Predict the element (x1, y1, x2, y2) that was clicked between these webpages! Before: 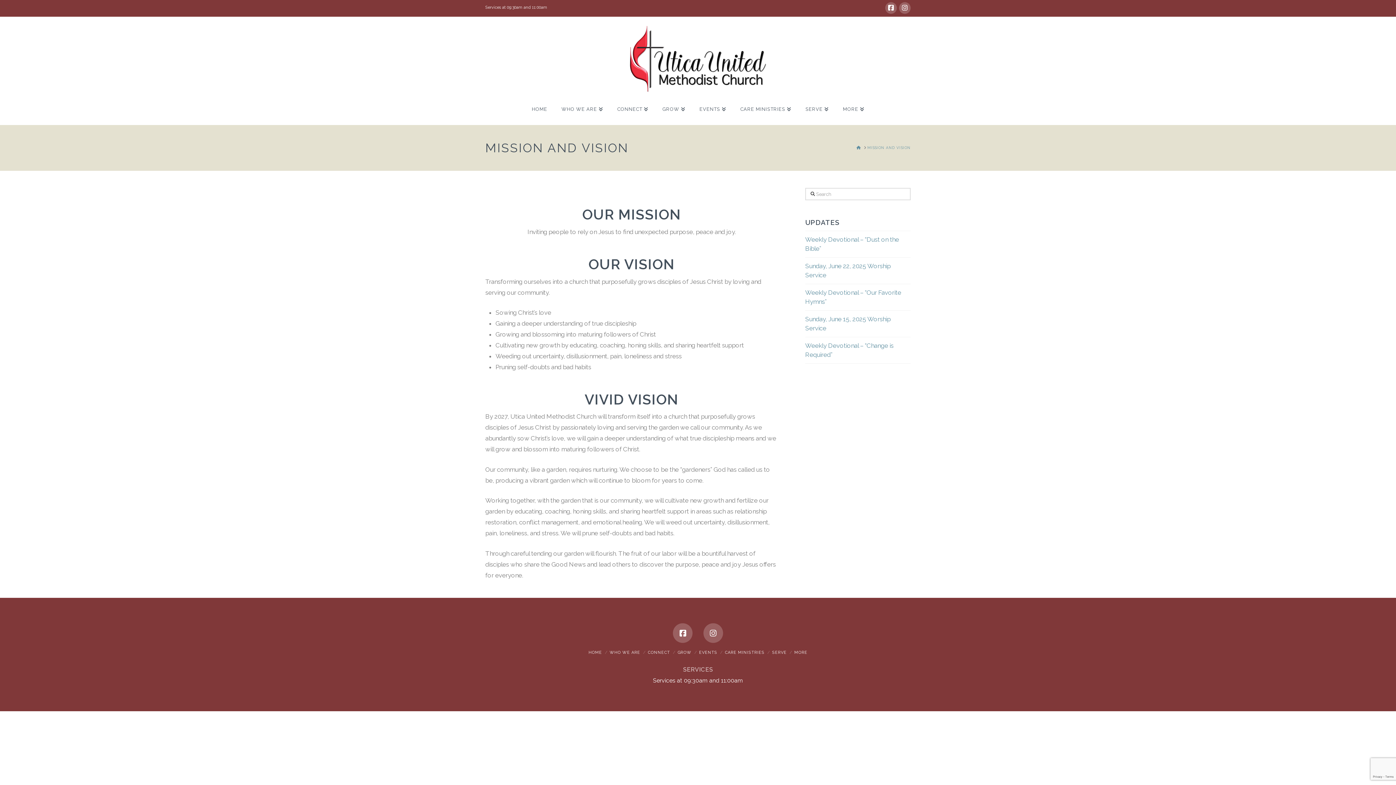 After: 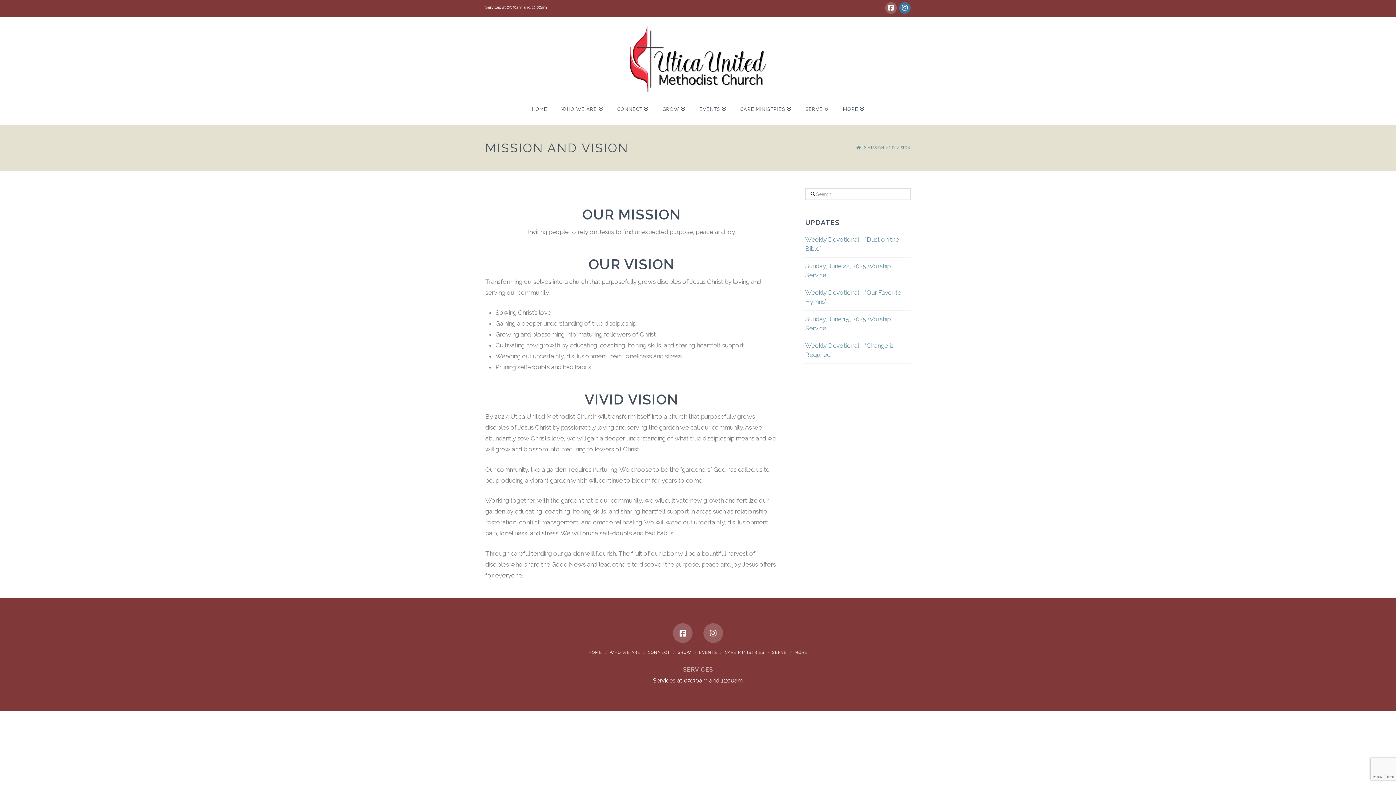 Action: bbox: (899, 2, 910, 13)